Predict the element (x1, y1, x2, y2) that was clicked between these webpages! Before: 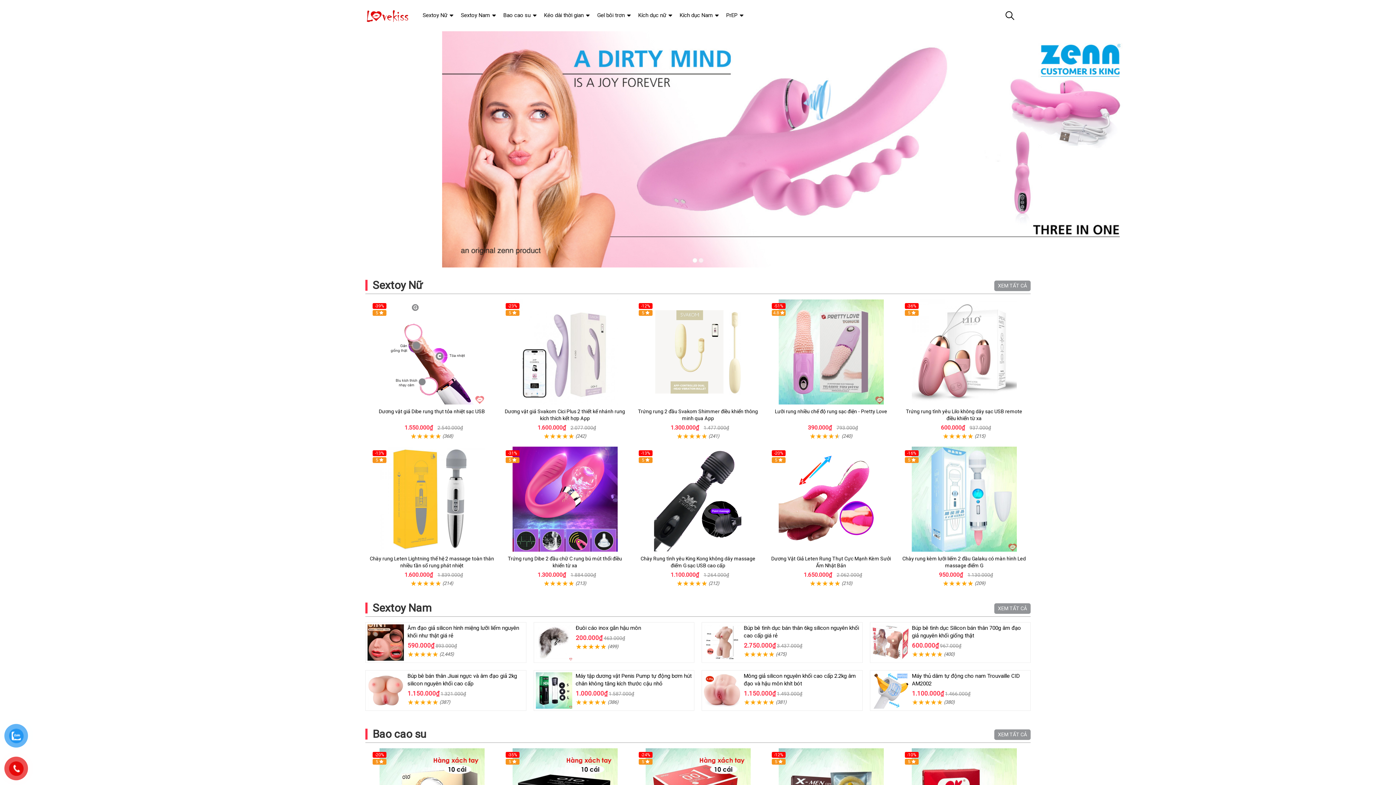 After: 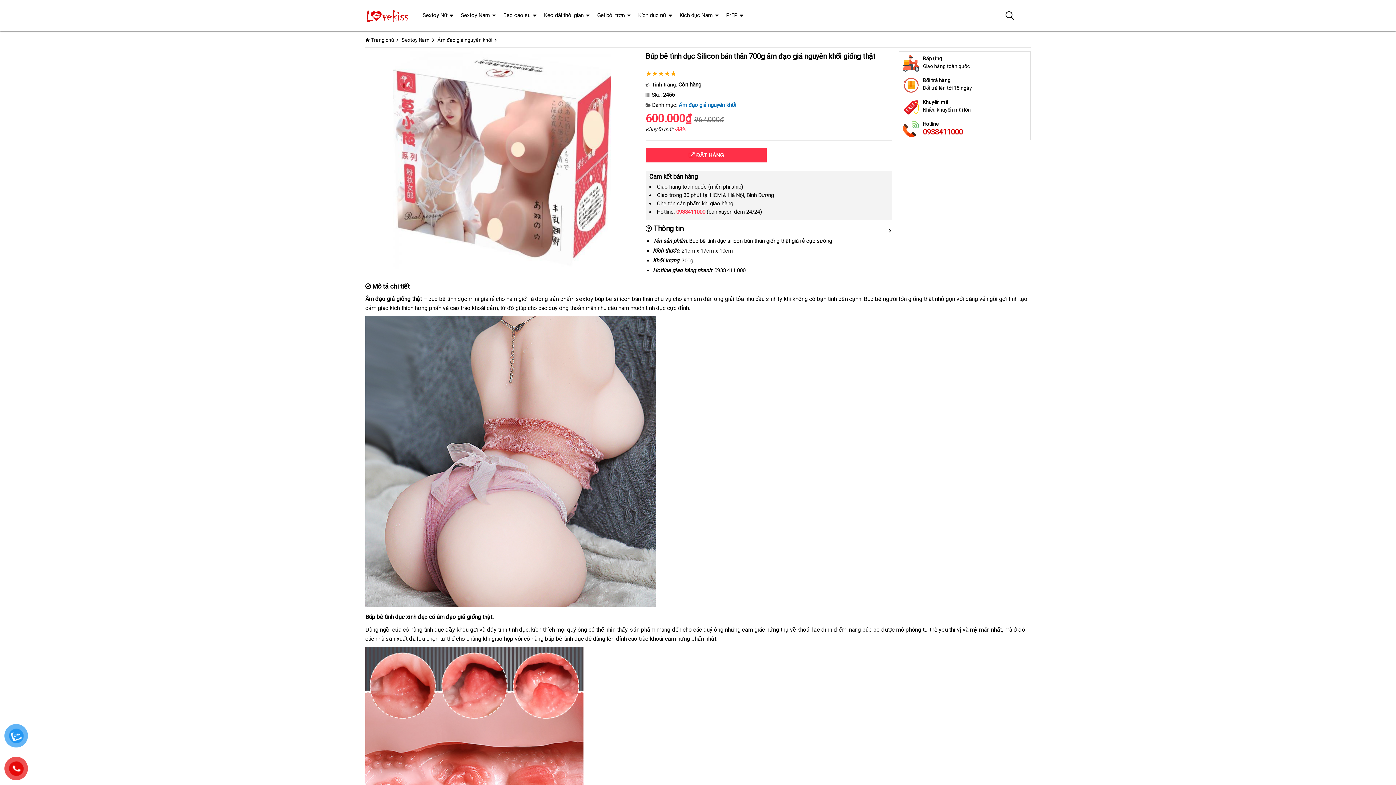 Action: bbox: (872, 624, 908, 661)